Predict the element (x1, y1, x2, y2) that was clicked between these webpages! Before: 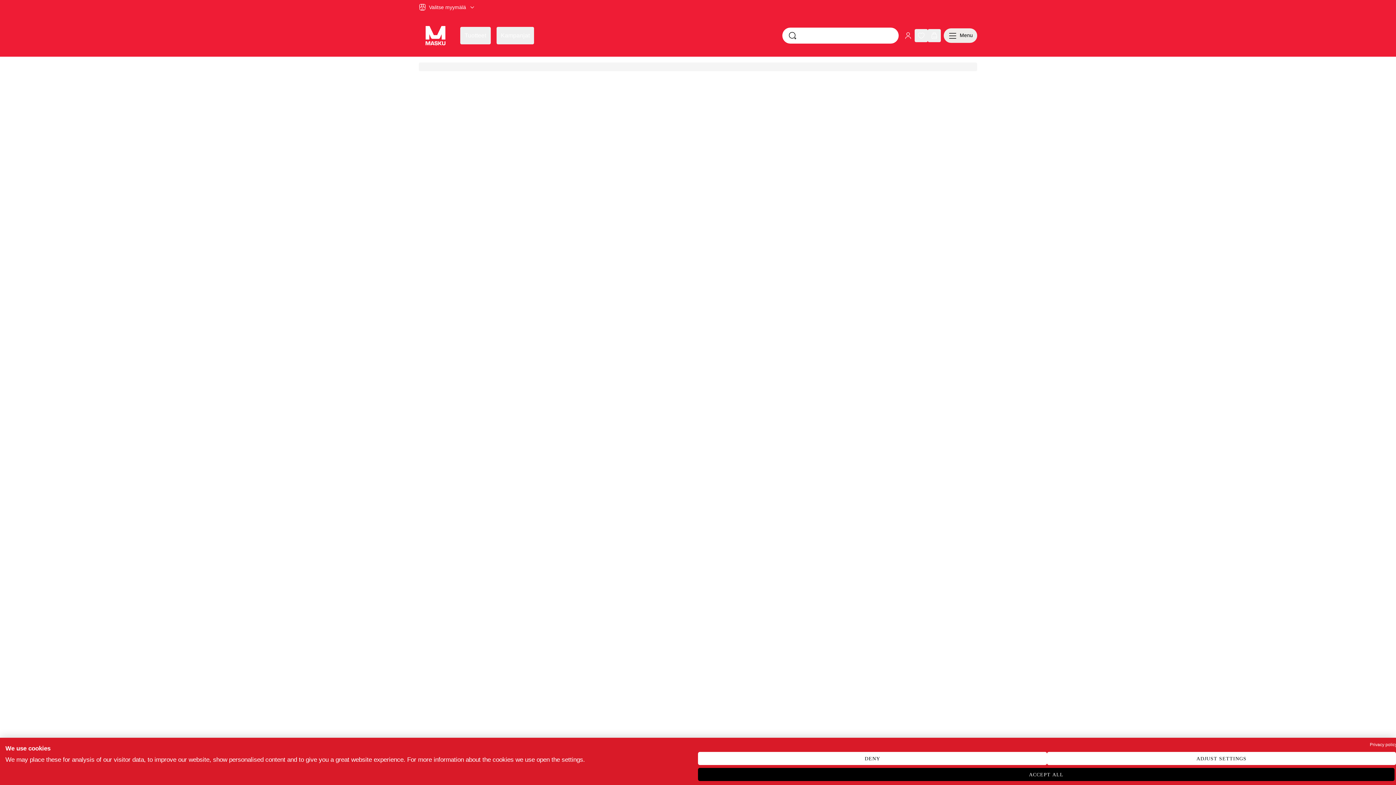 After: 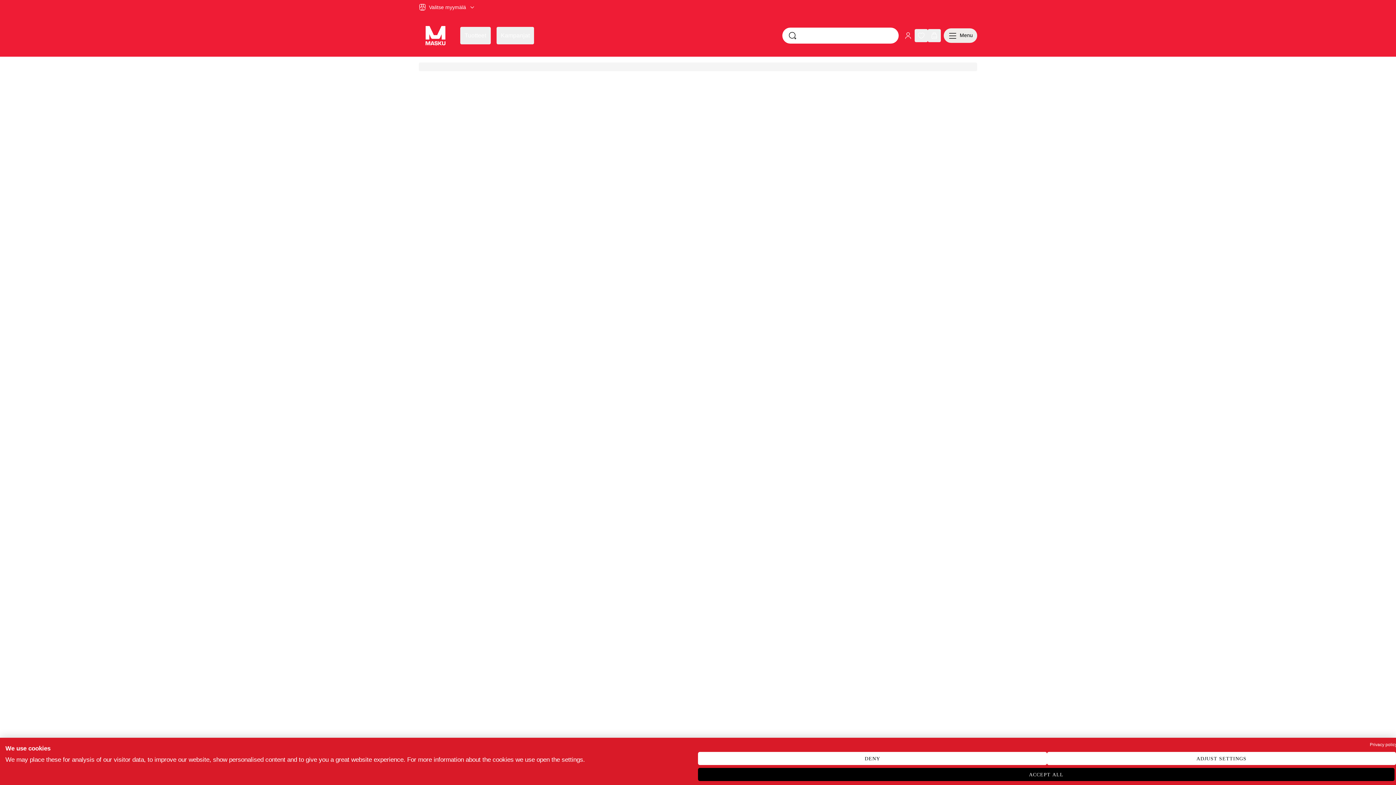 Action: label: Avaa sivu kampanjat bbox: (496, 26, 534, 44)